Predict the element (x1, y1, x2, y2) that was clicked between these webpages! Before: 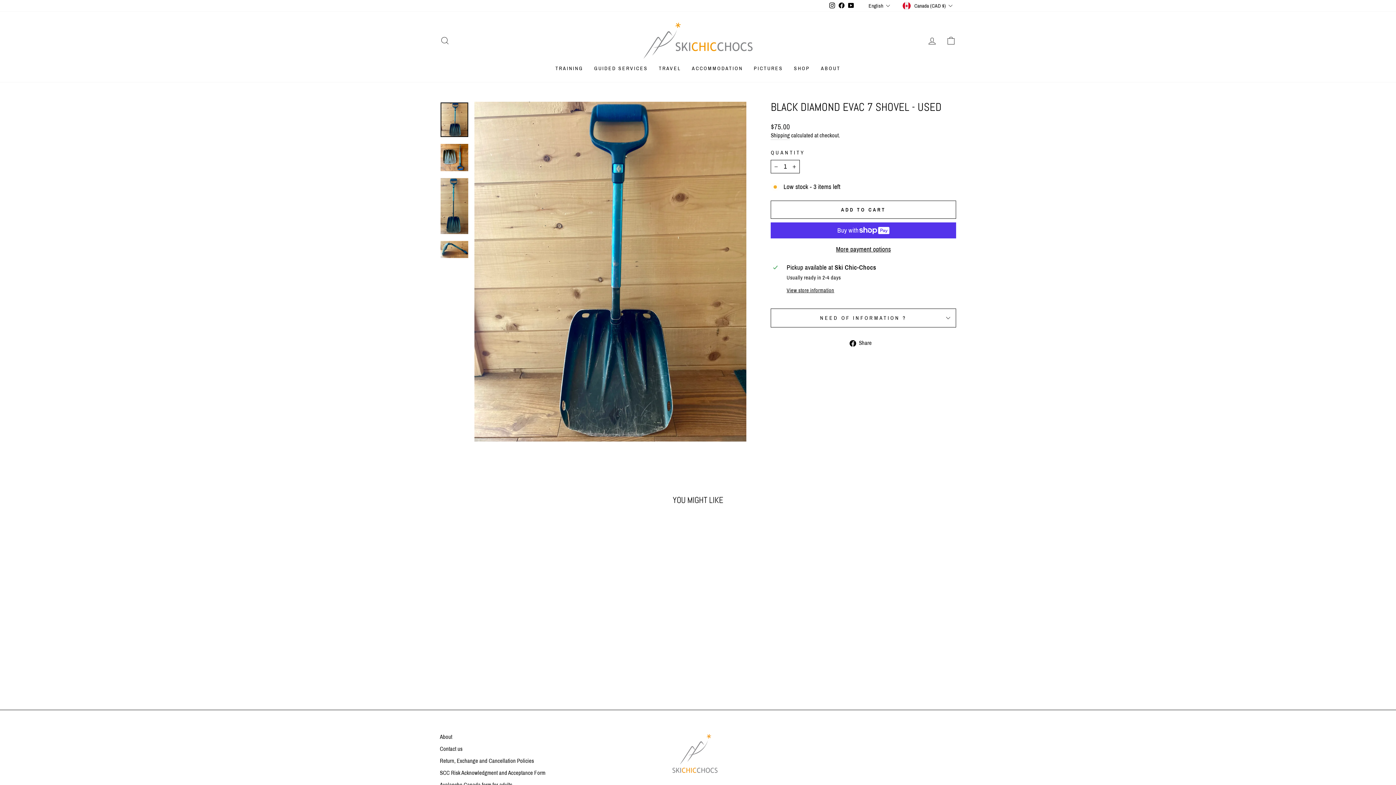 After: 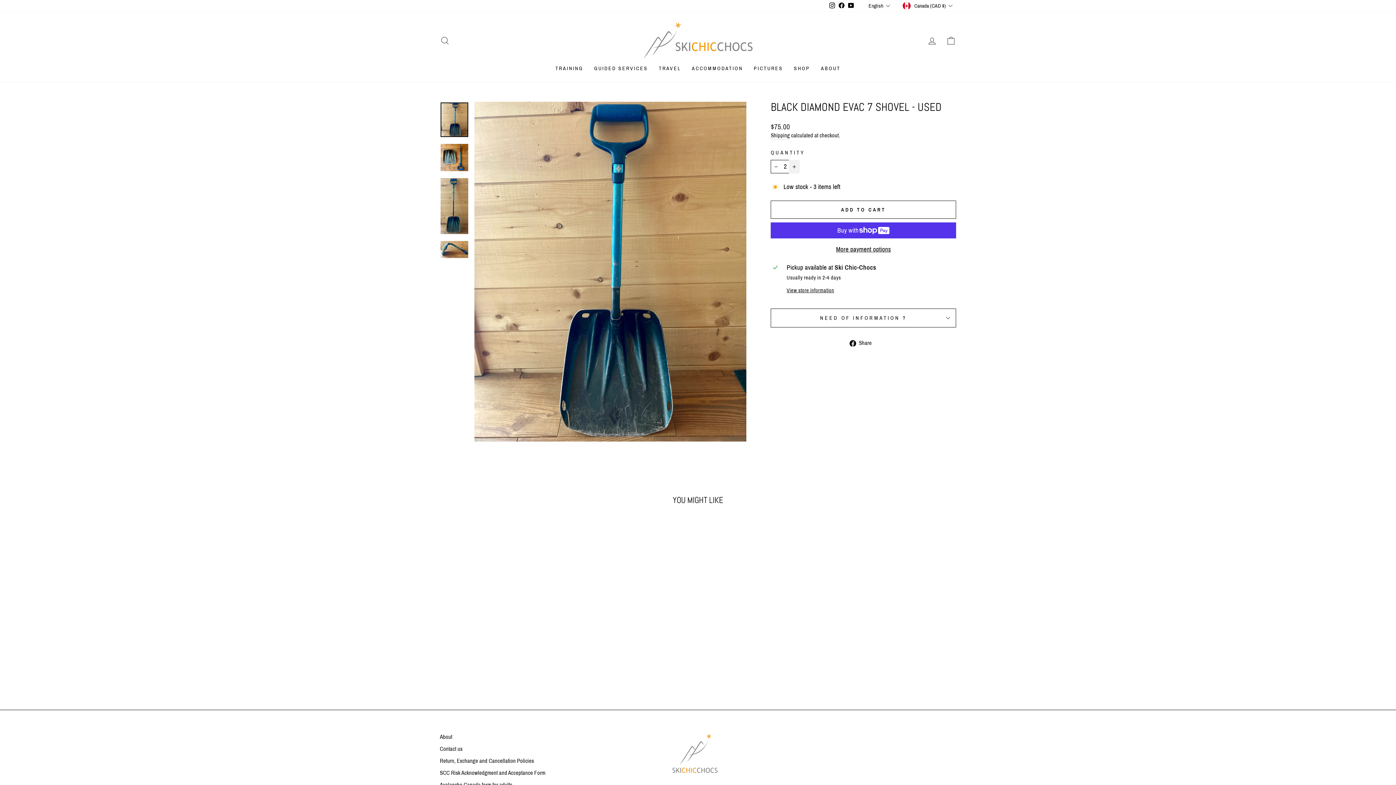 Action: label: Increase item quantity by one bbox: (789, 160, 800, 173)